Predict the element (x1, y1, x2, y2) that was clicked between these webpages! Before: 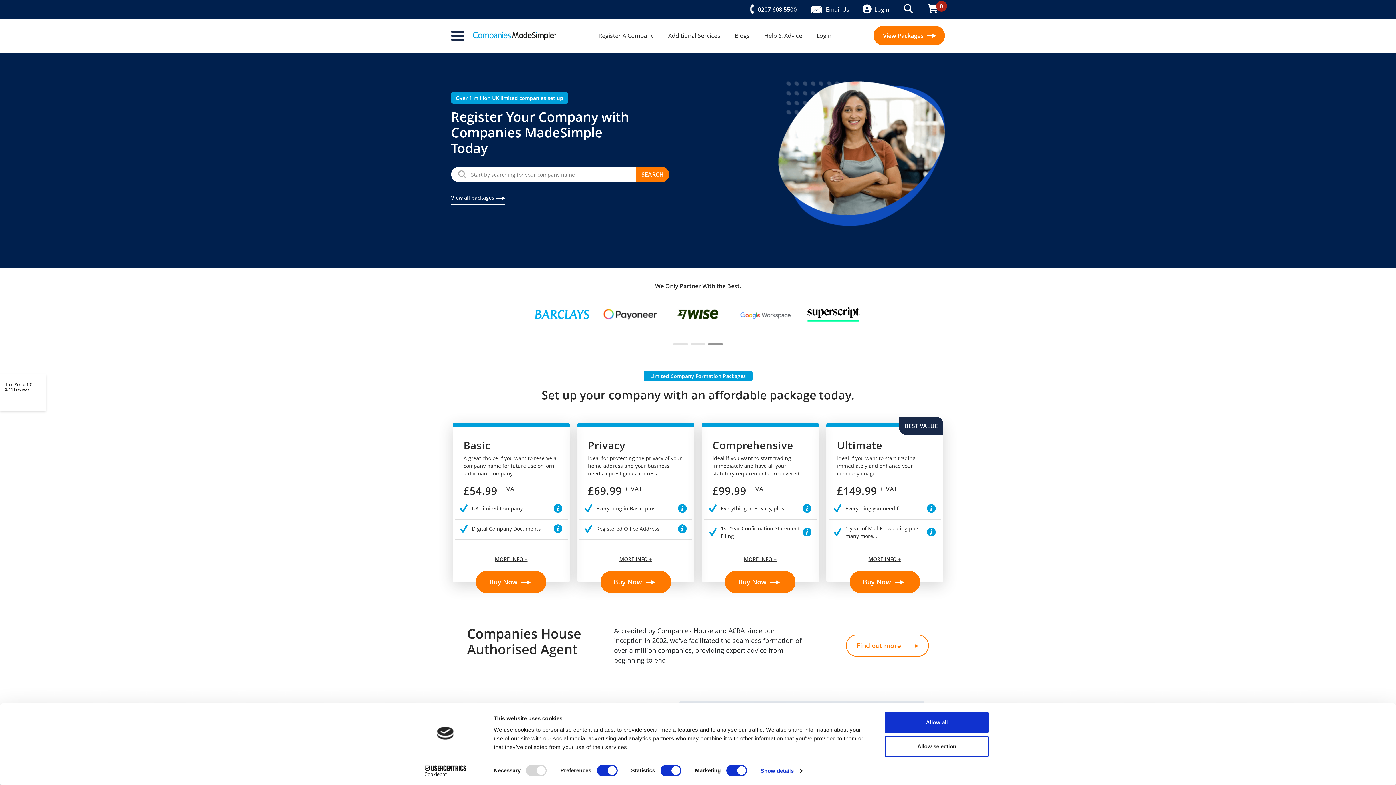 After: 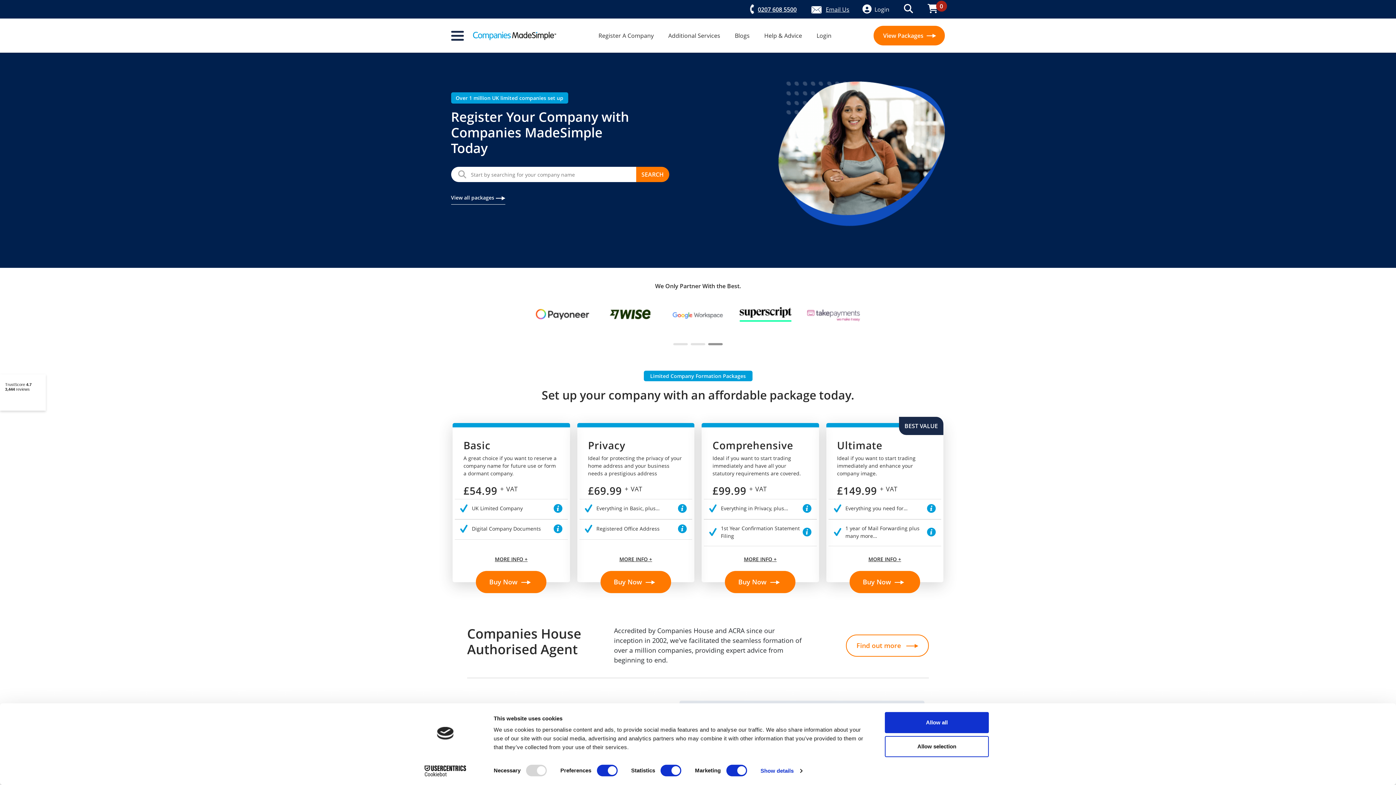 Action: bbox: (690, 343, 705, 345)